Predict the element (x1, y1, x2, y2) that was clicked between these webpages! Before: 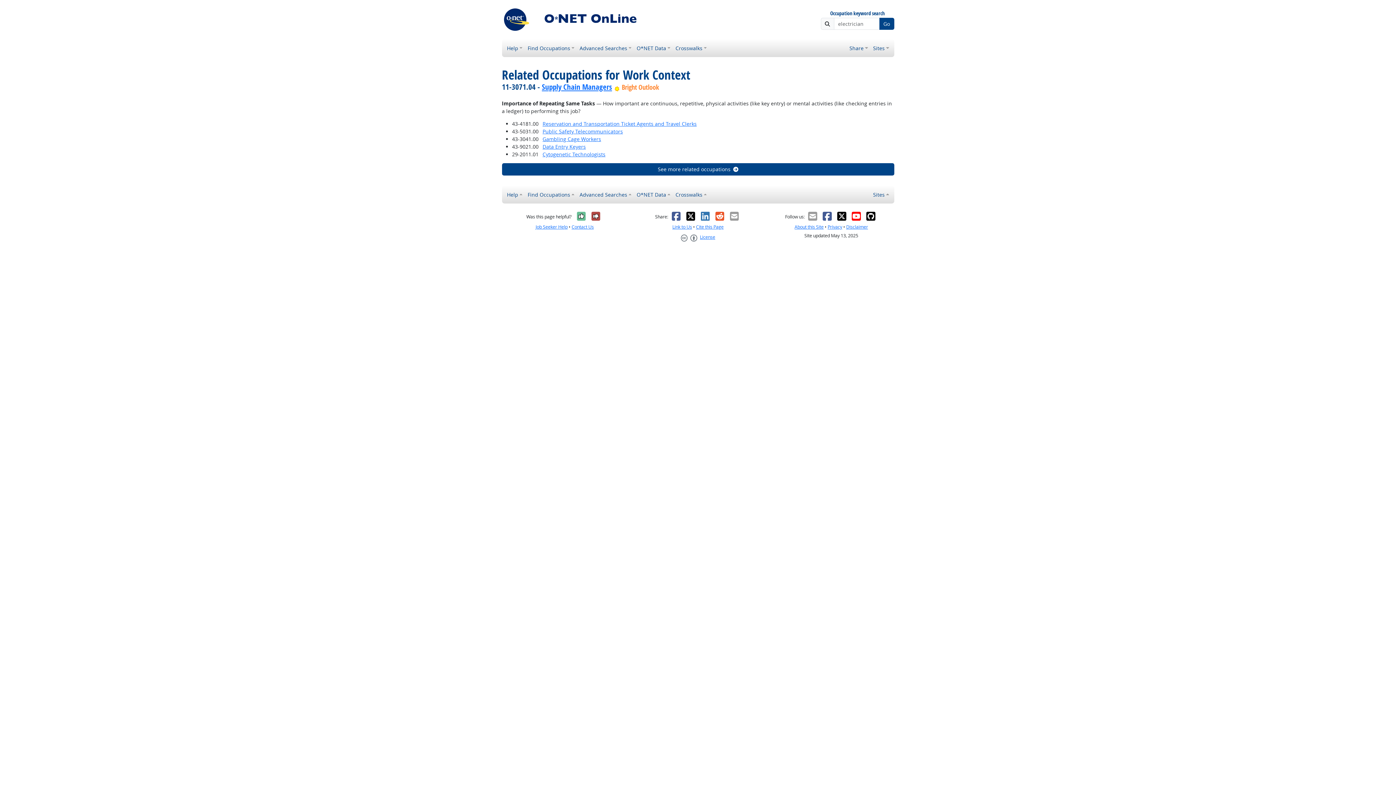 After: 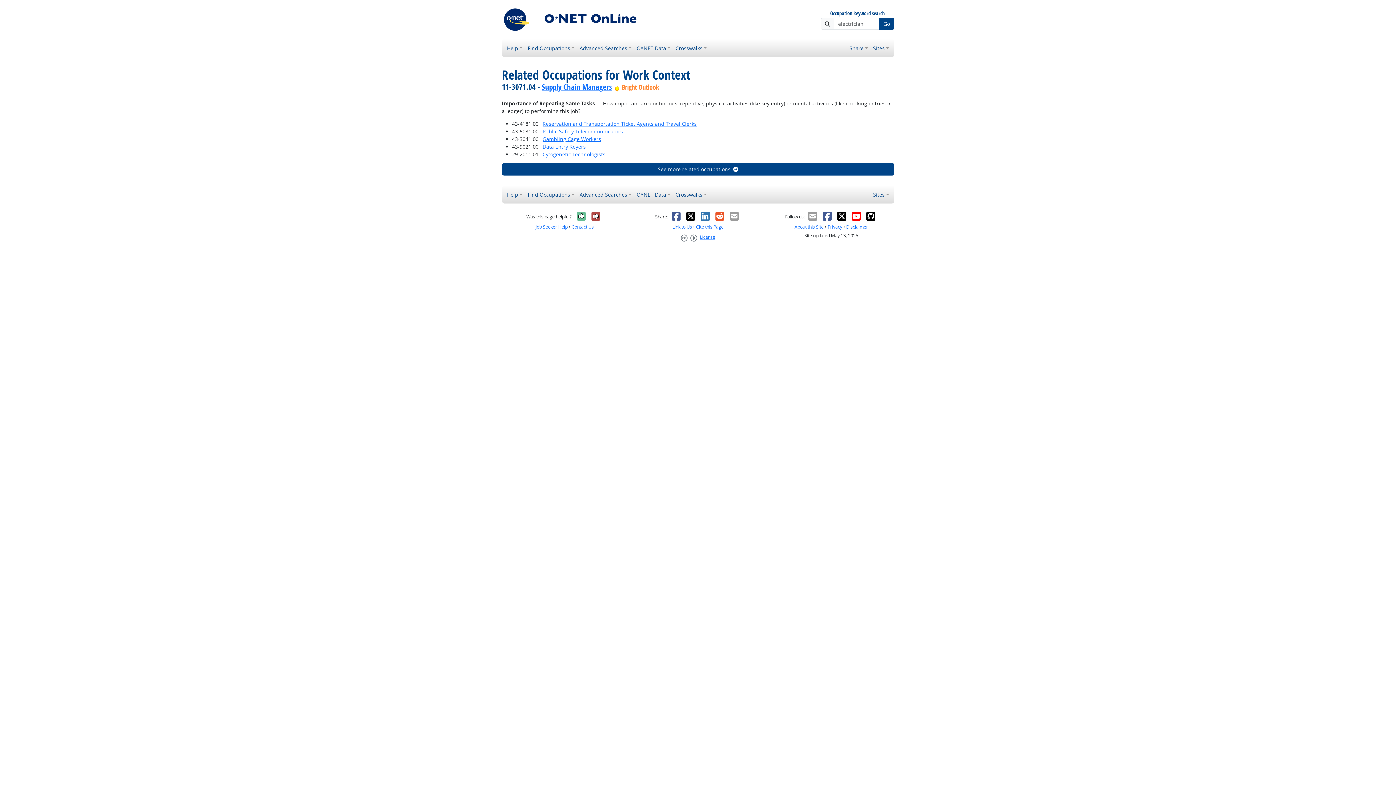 Action: bbox: (685, 211, 695, 221) label: X